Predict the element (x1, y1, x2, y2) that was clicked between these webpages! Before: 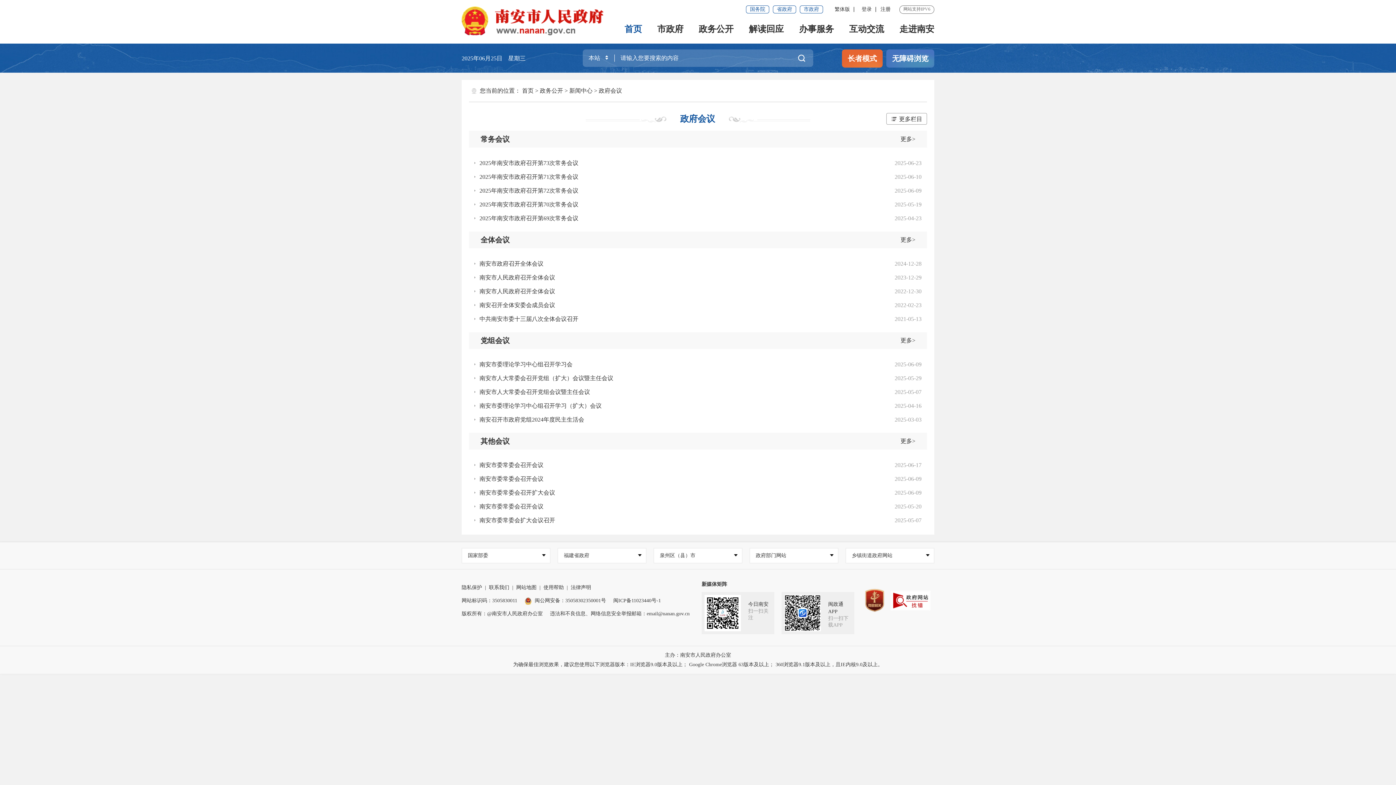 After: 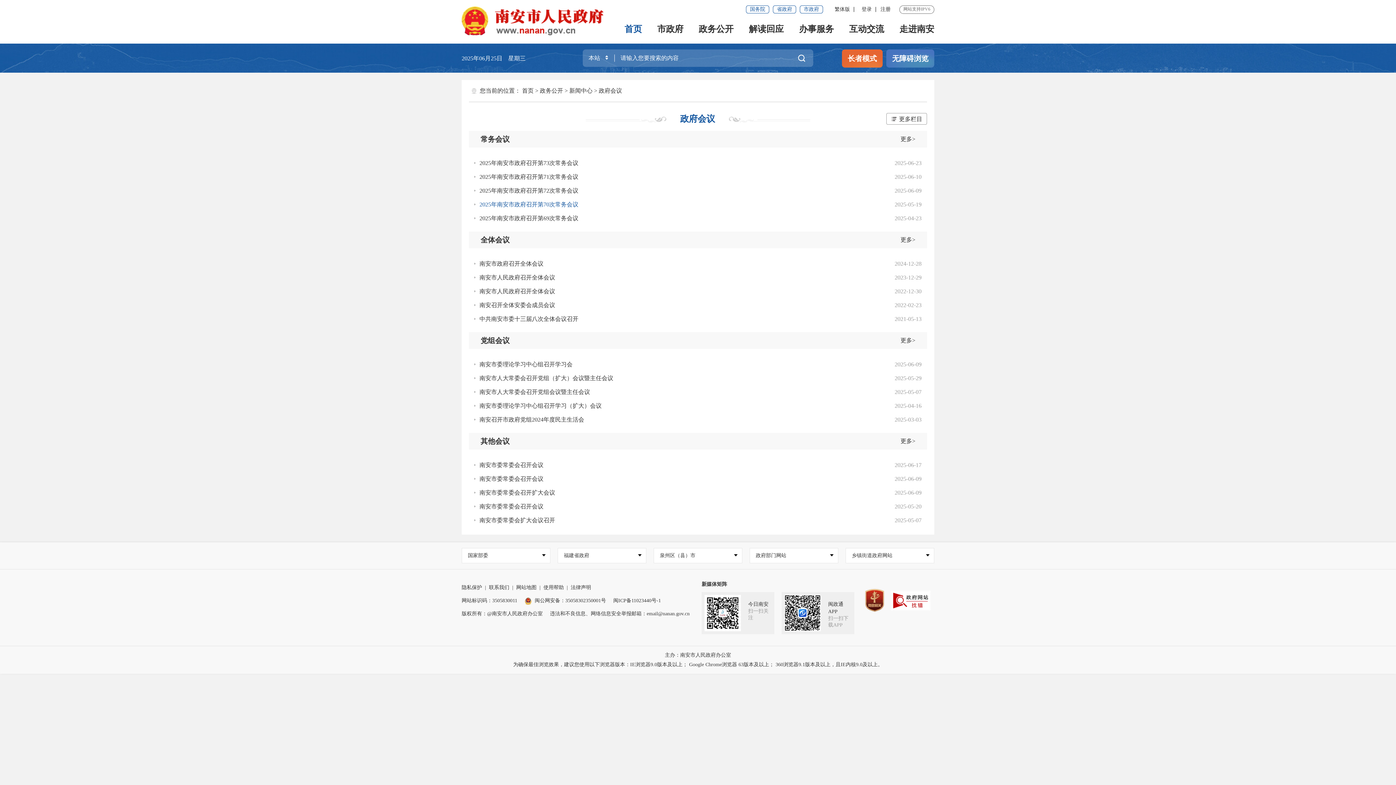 Action: bbox: (479, 201, 578, 207) label: 2025年南安市政府召开第70次常务会议